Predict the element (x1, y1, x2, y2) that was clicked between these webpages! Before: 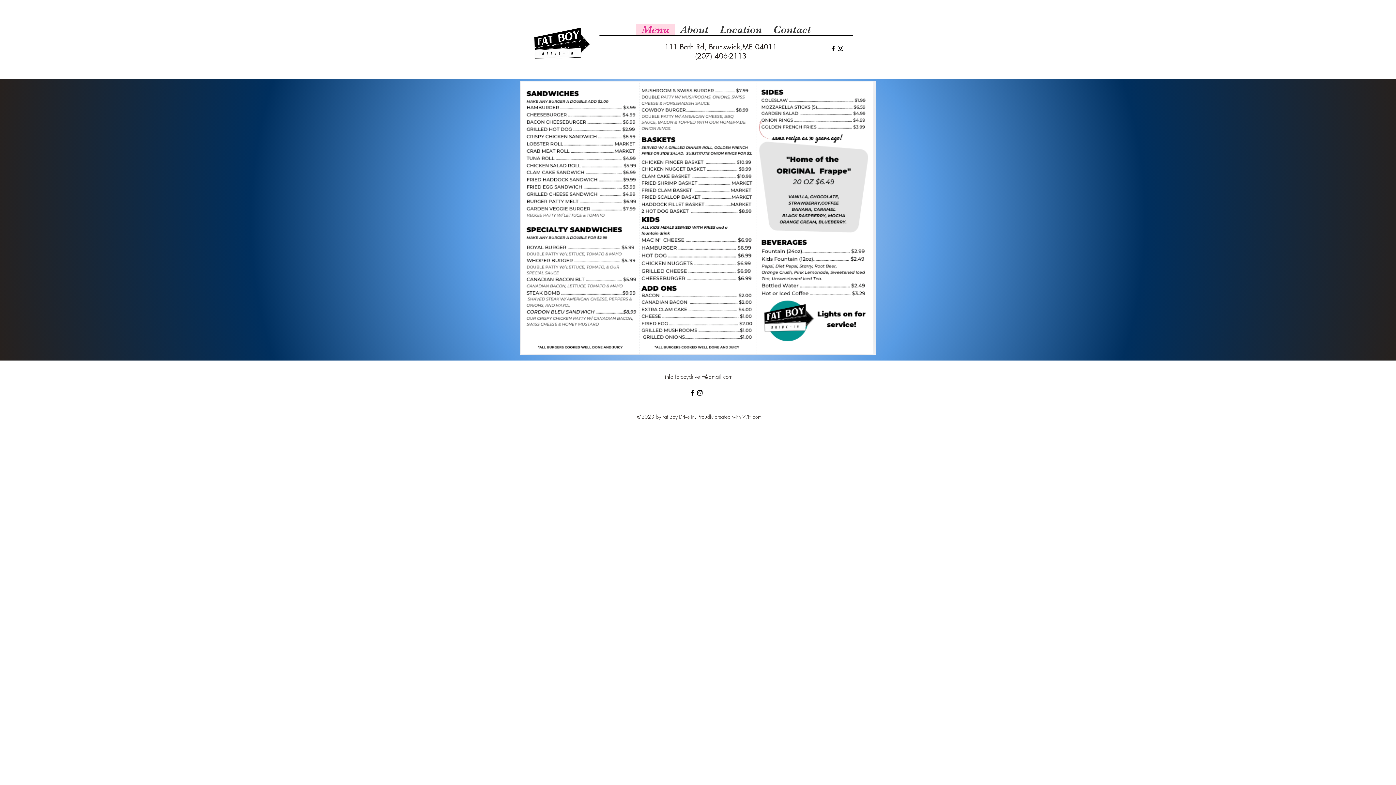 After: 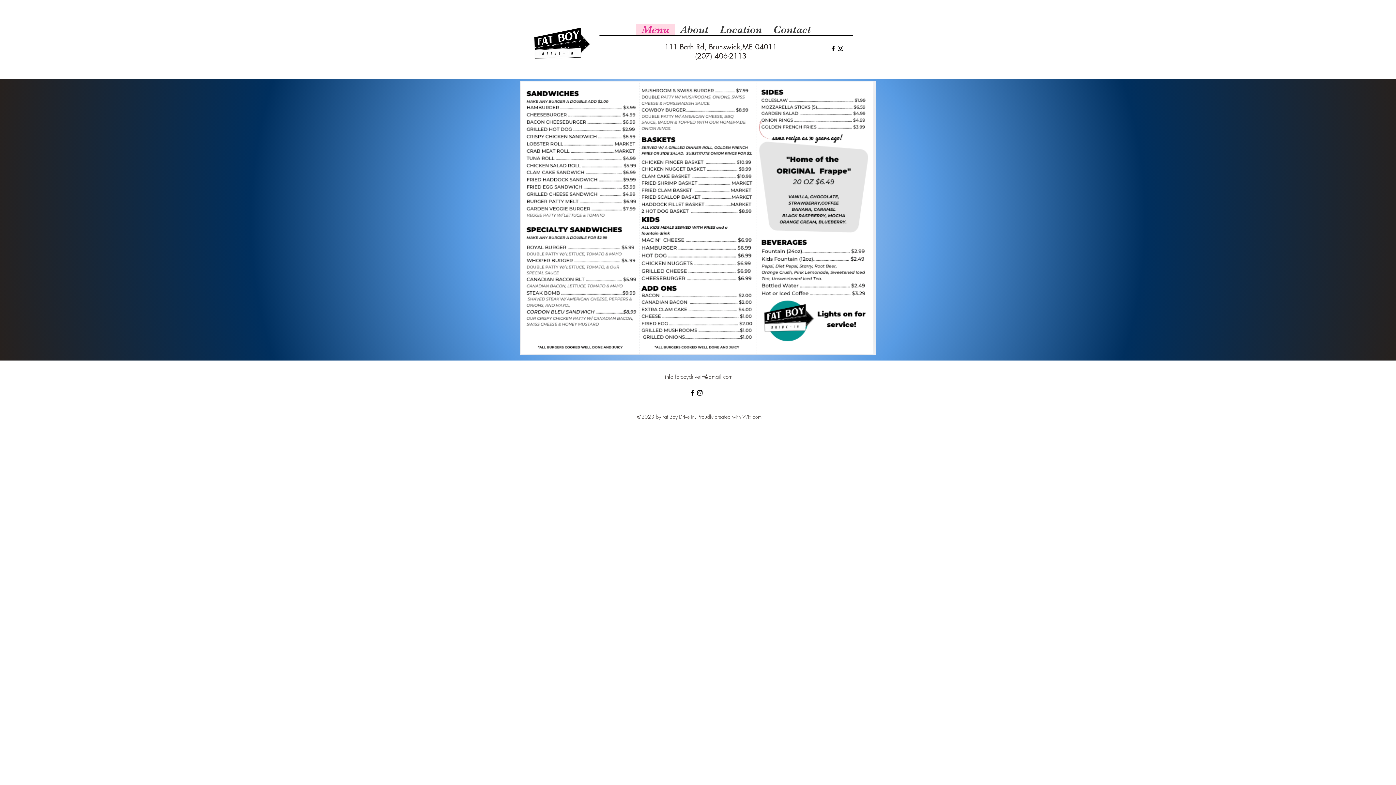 Action: bbox: (522, 0, 601, 78)